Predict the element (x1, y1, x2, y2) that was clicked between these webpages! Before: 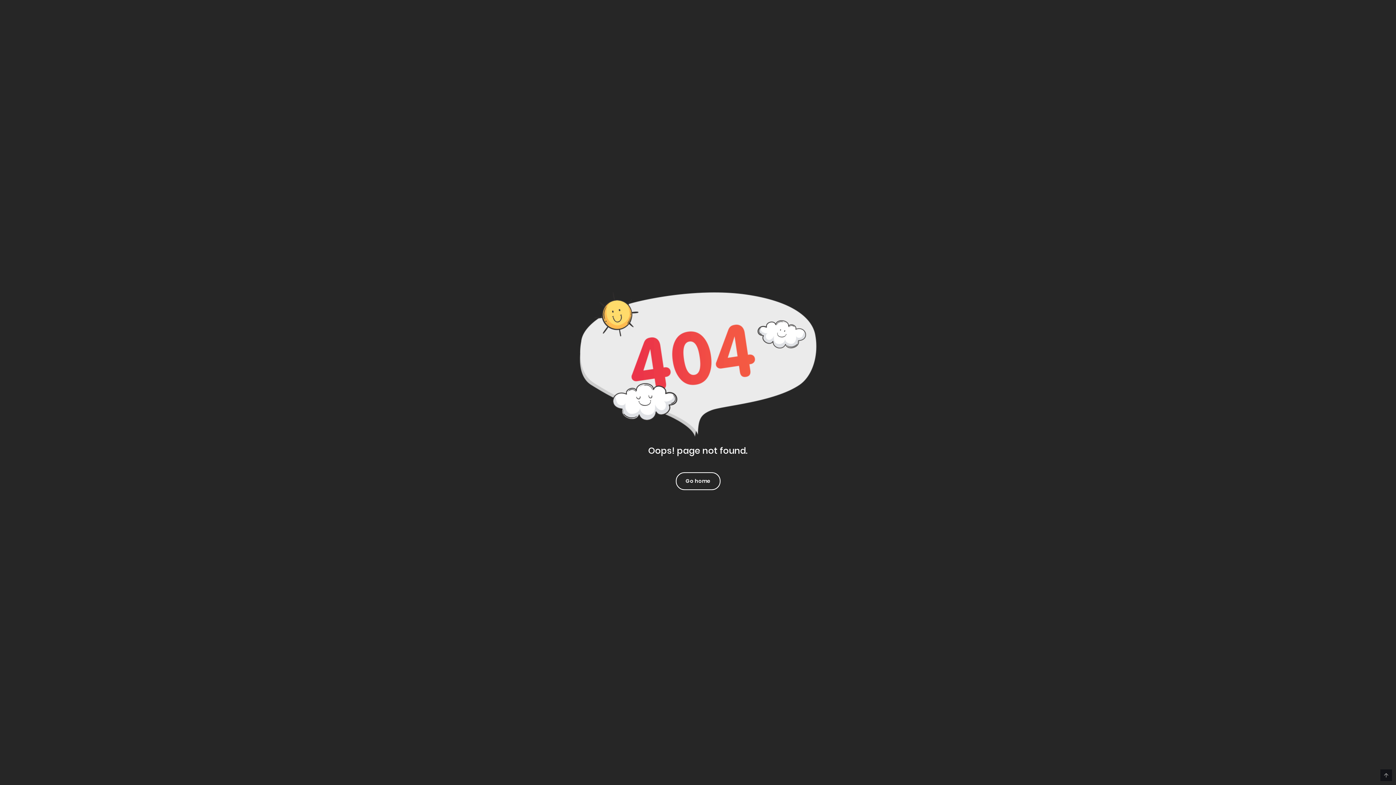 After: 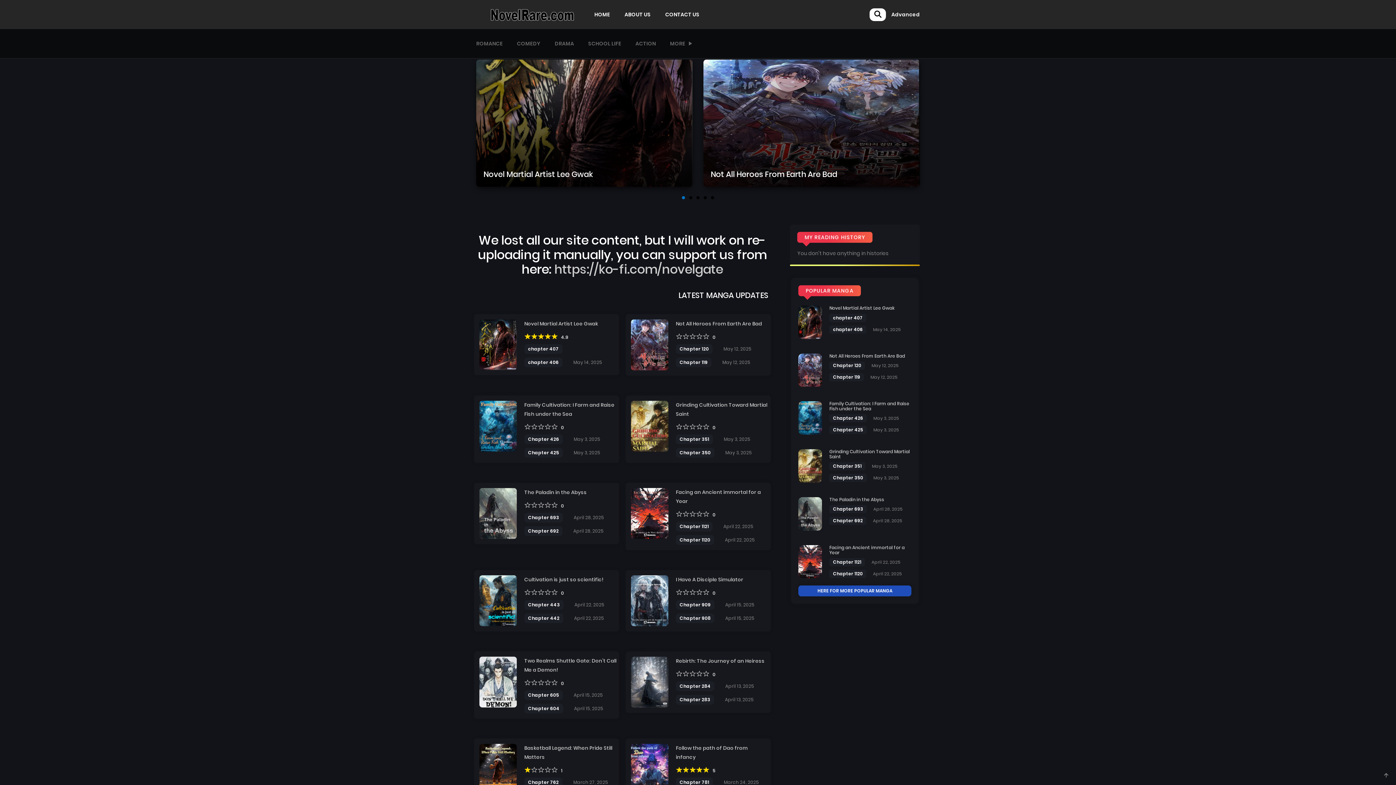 Action: bbox: (676, 472, 720, 490) label: Go home